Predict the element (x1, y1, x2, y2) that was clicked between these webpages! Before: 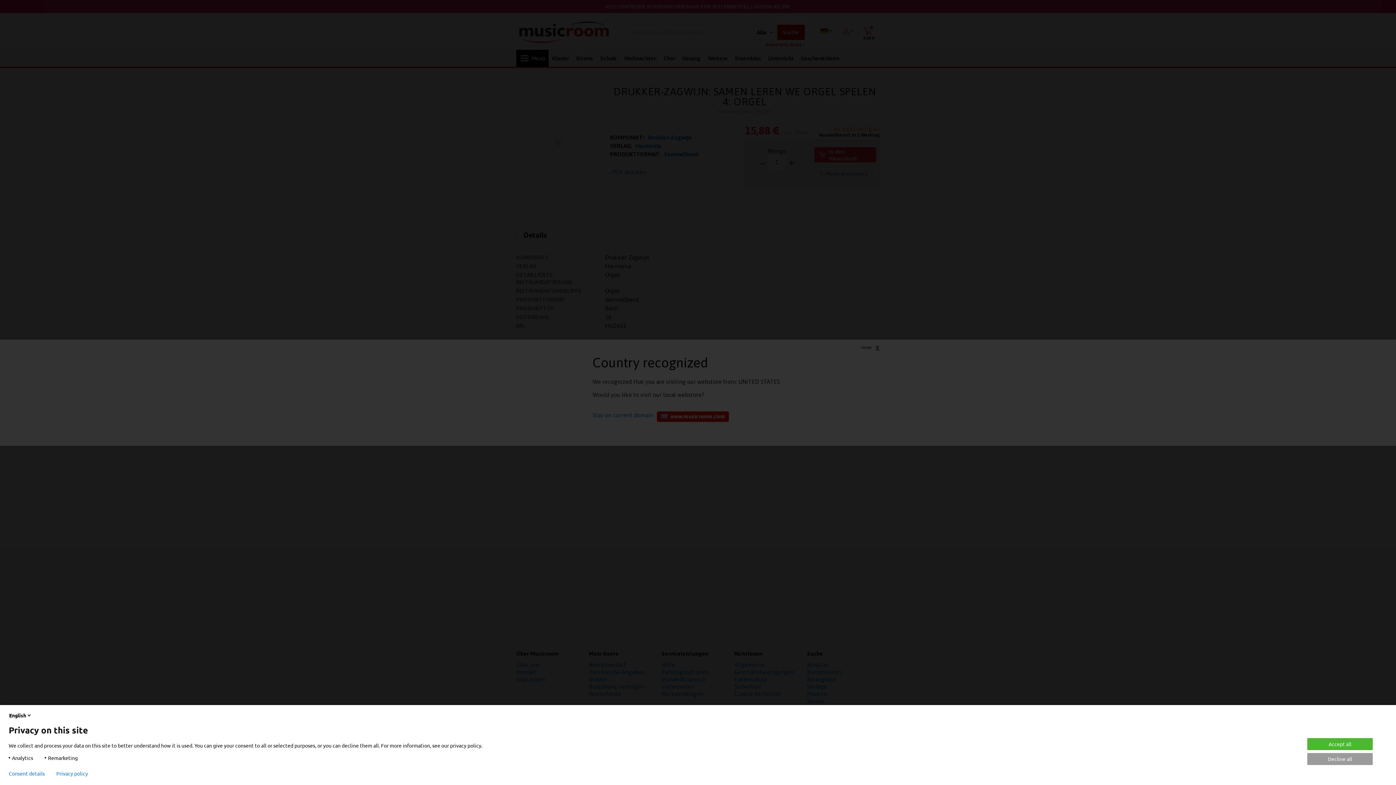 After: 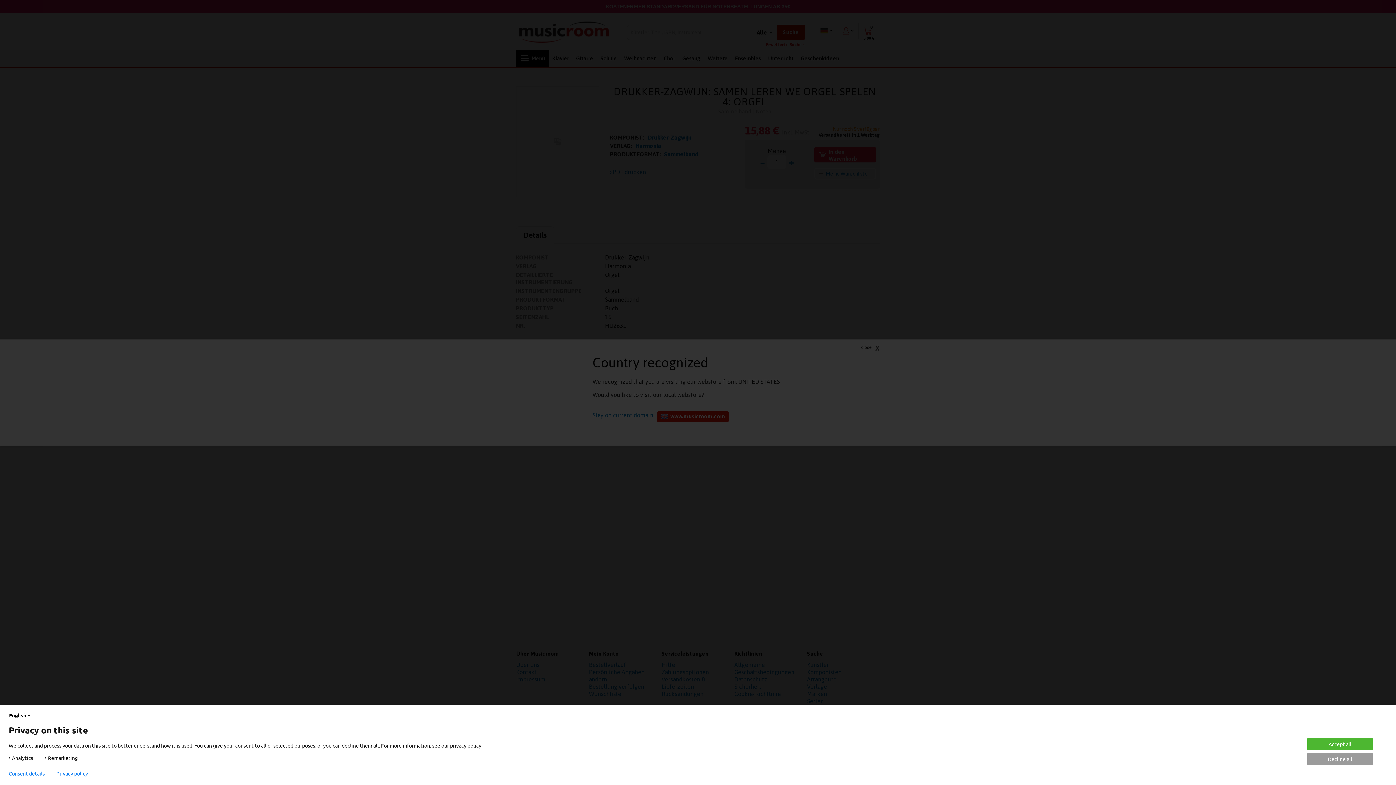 Action: bbox: (56, 770, 88, 776) label: Privacy policy